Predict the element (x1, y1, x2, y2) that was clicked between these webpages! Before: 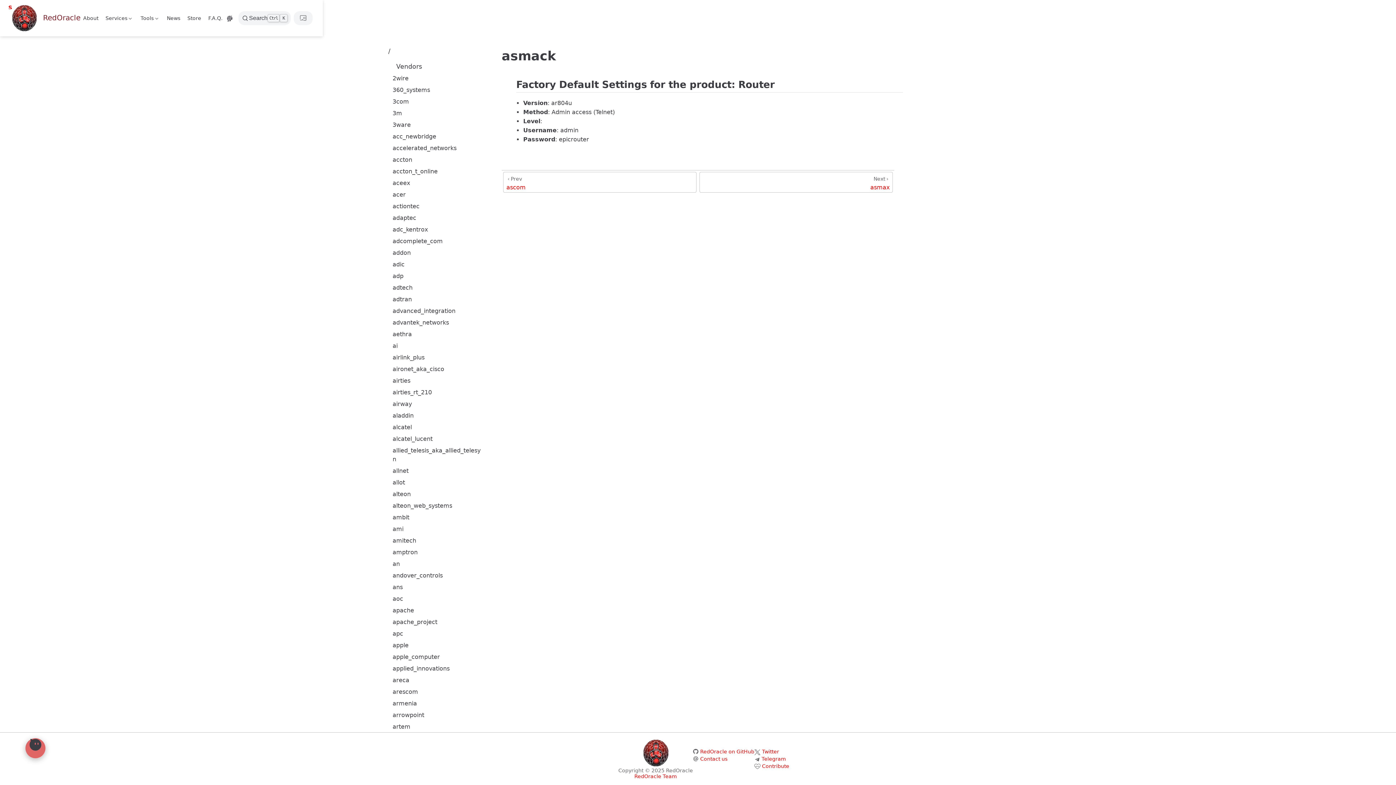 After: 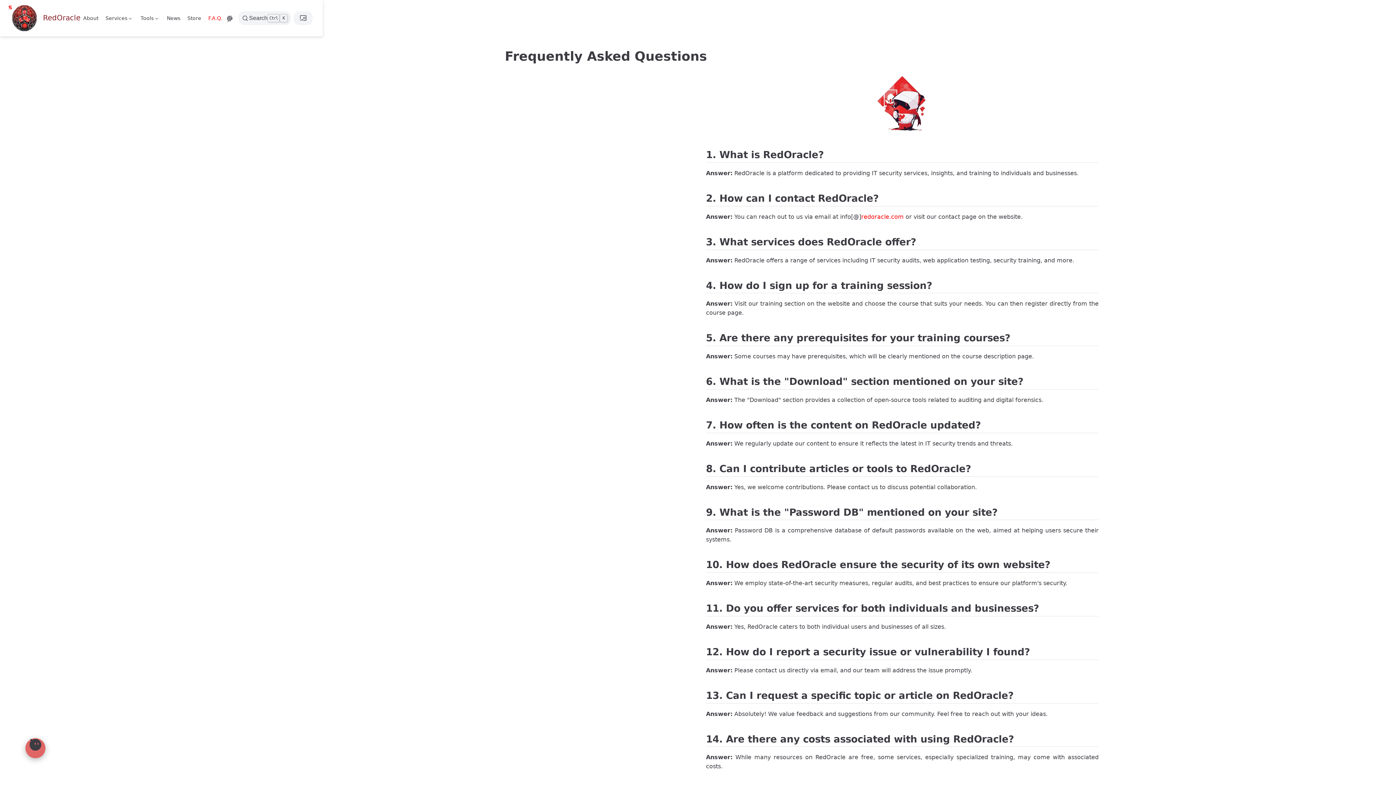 Action: label: F.A.Q. bbox: (205, 15, 223, 21)